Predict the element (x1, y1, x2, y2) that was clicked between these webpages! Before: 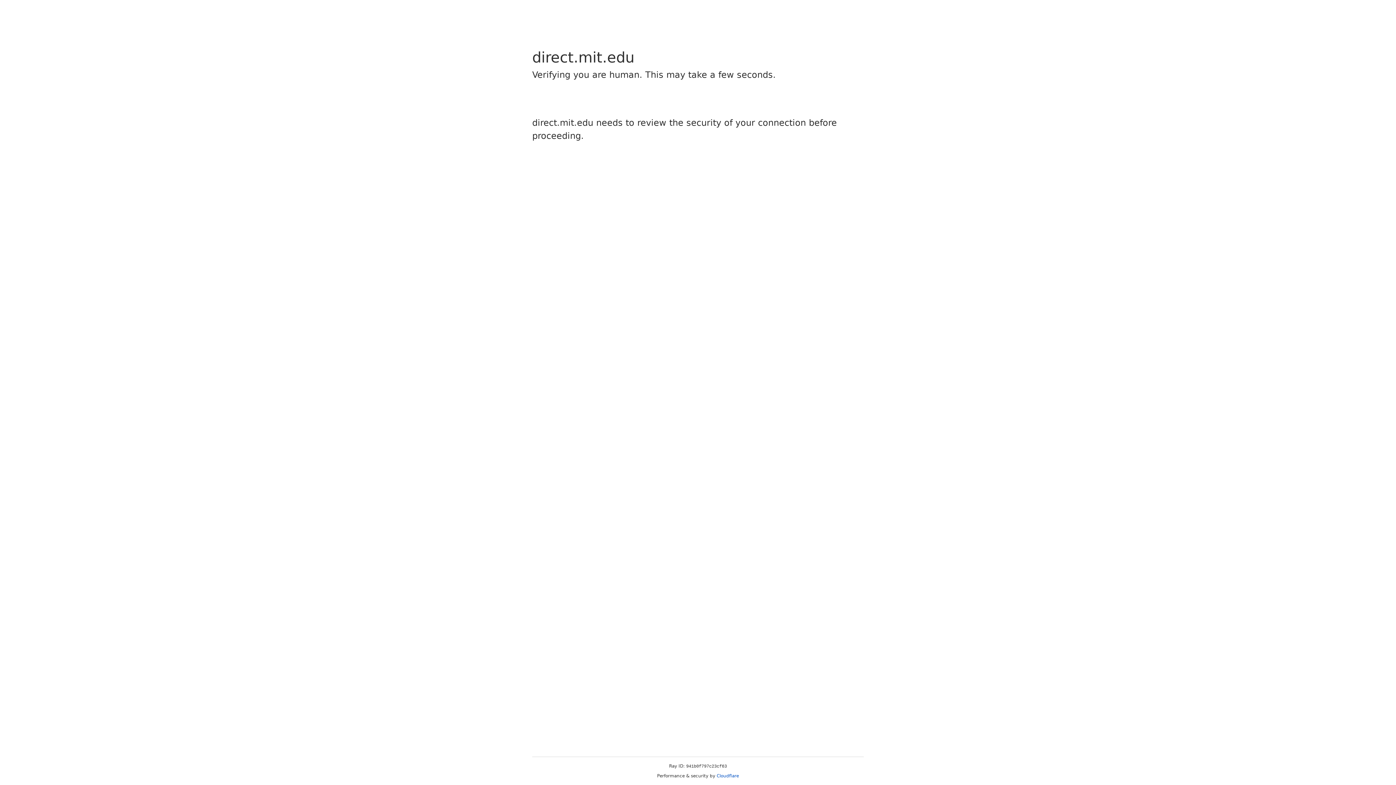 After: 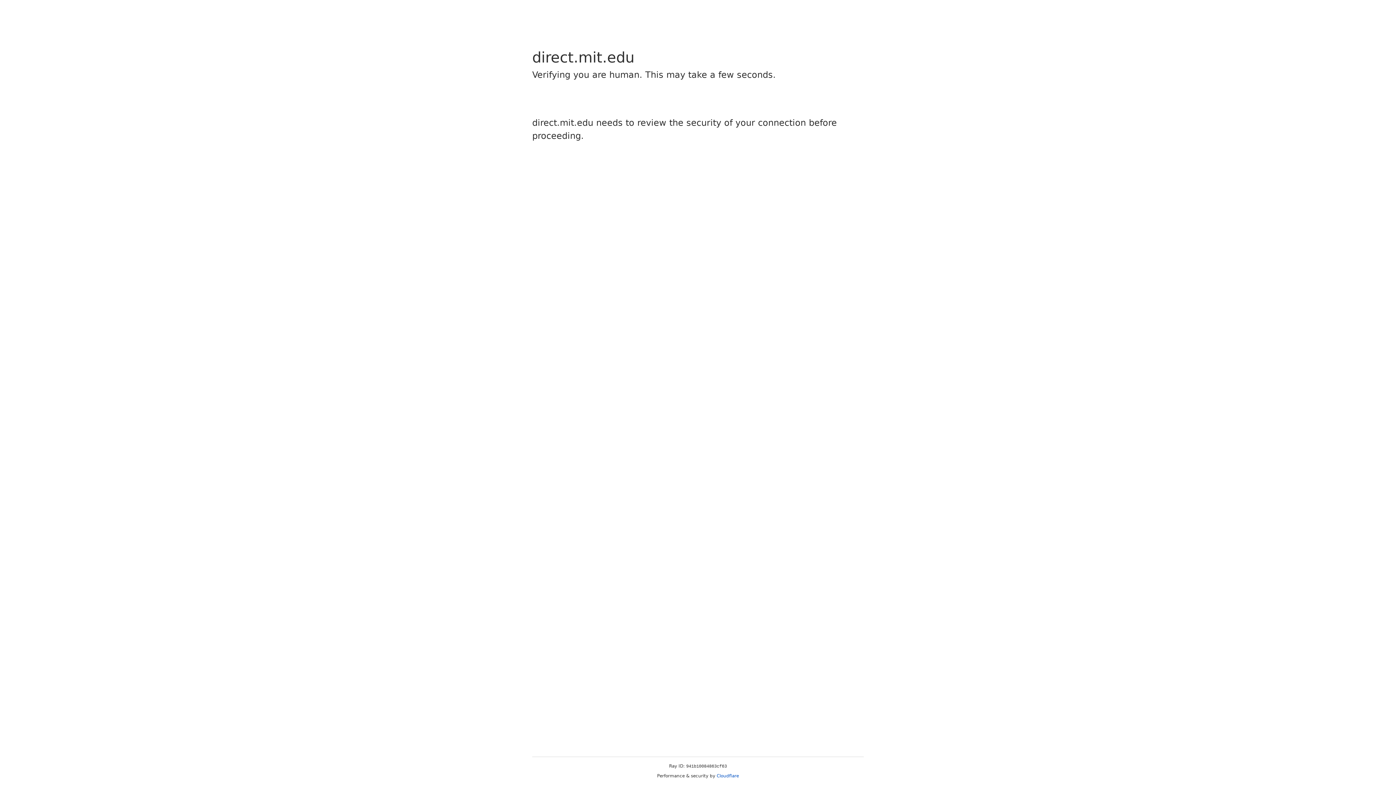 Action: label: Cloudflare bbox: (716, 773, 739, 778)